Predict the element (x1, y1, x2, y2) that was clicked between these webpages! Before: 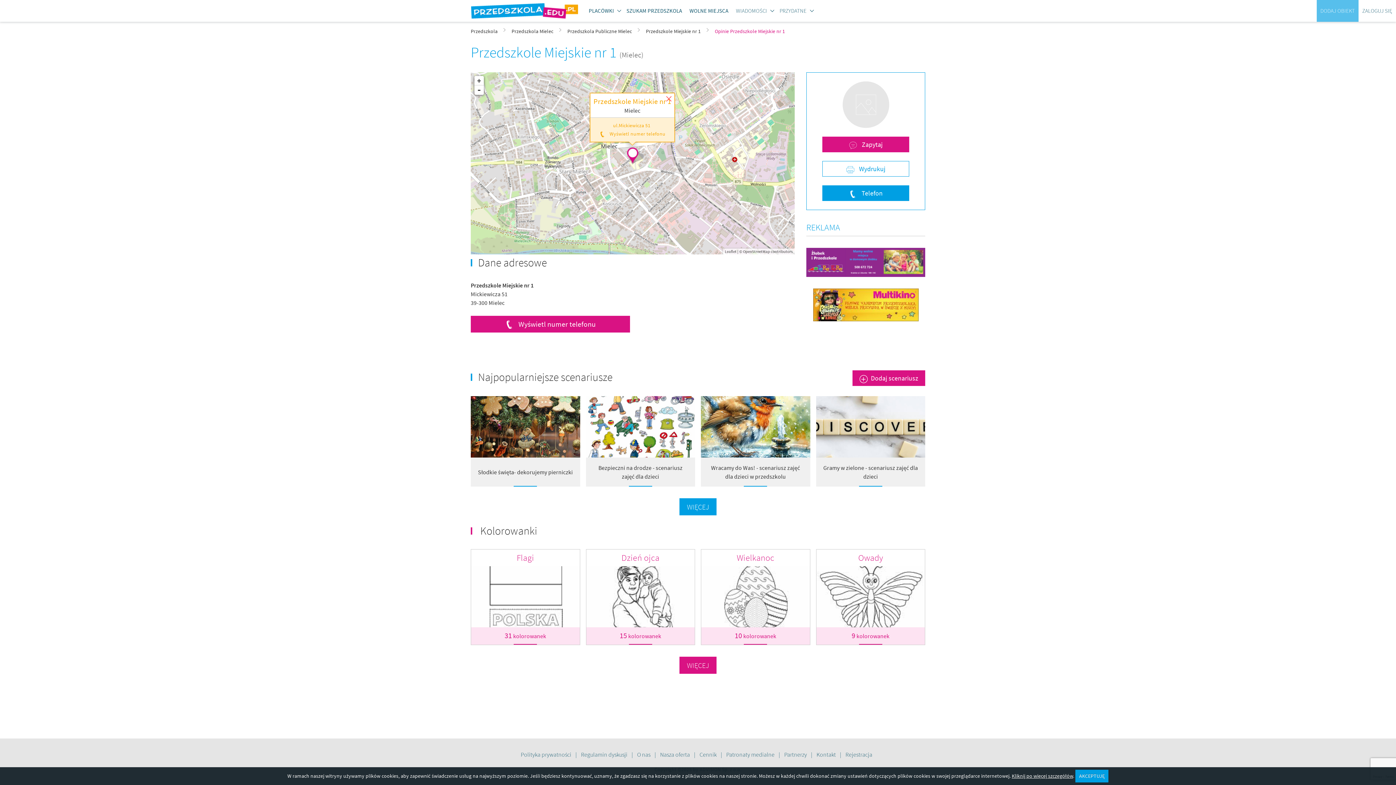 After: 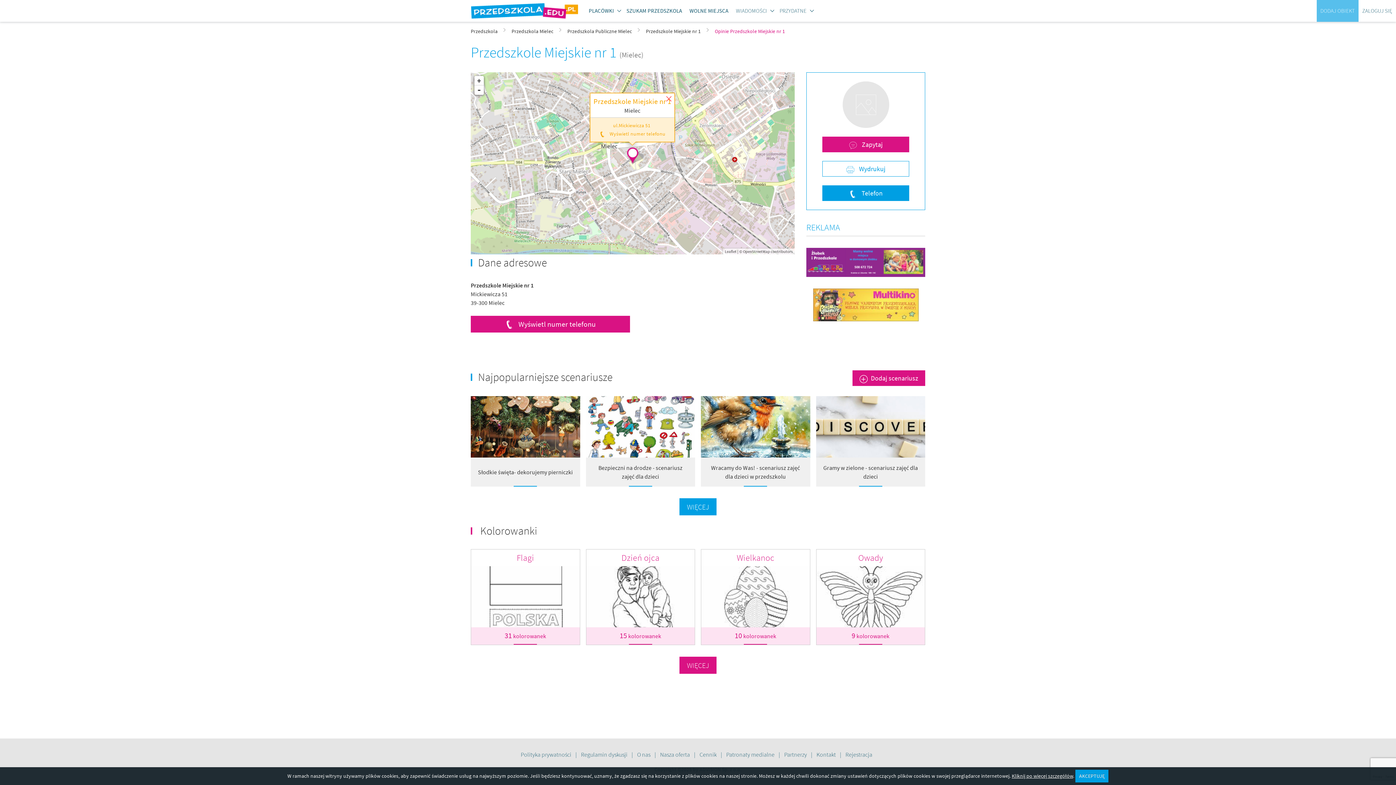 Action: bbox: (813, 288, 918, 321)